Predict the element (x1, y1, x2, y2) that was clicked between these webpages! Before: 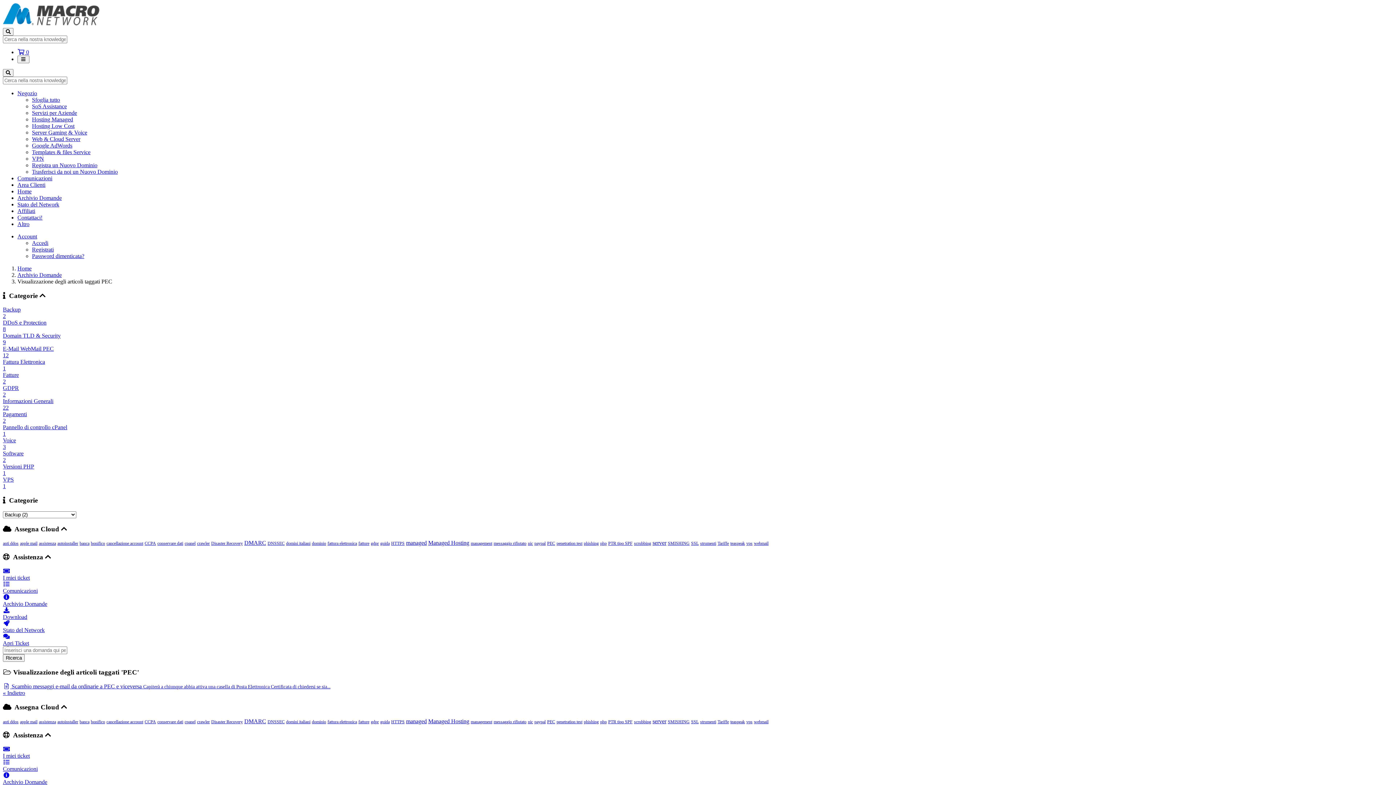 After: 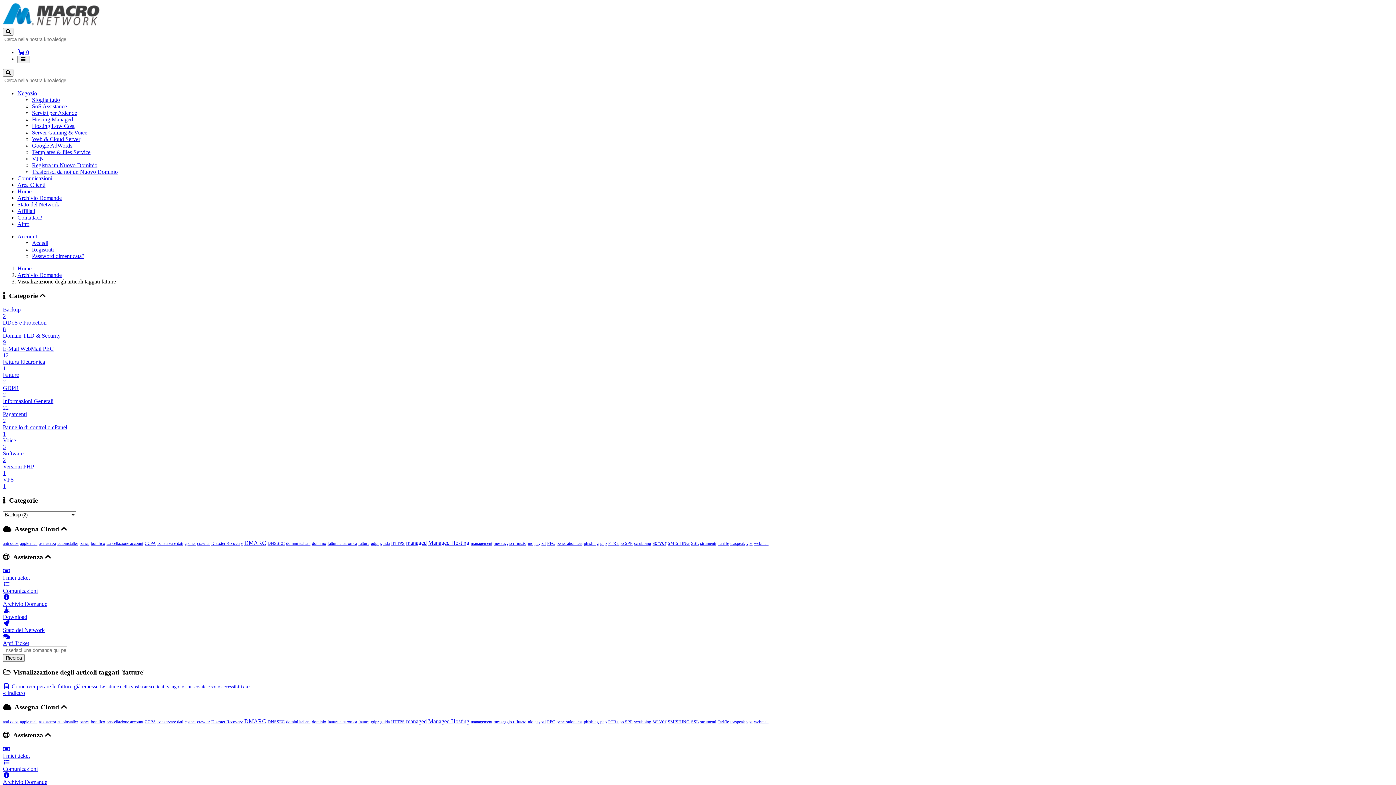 Action: bbox: (358, 719, 369, 724) label: fatture